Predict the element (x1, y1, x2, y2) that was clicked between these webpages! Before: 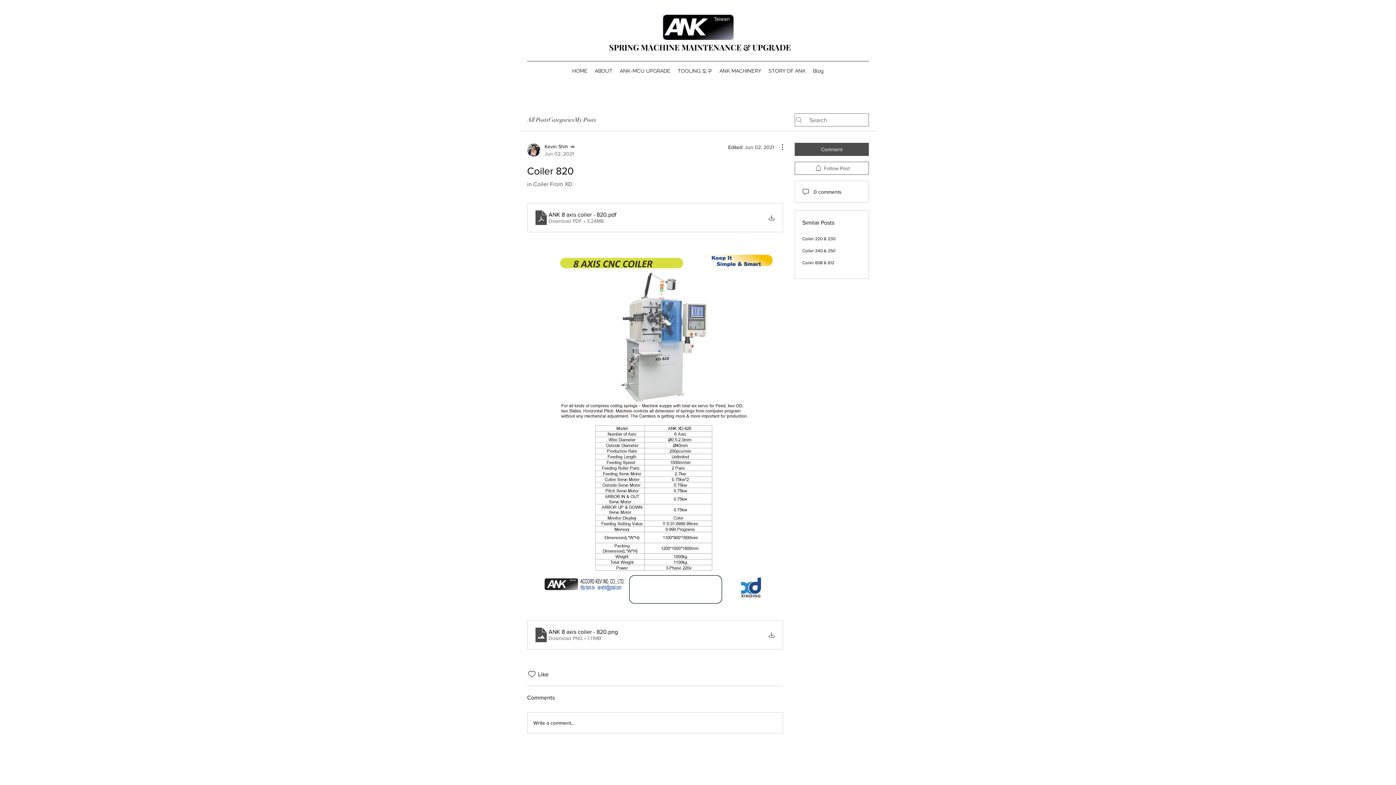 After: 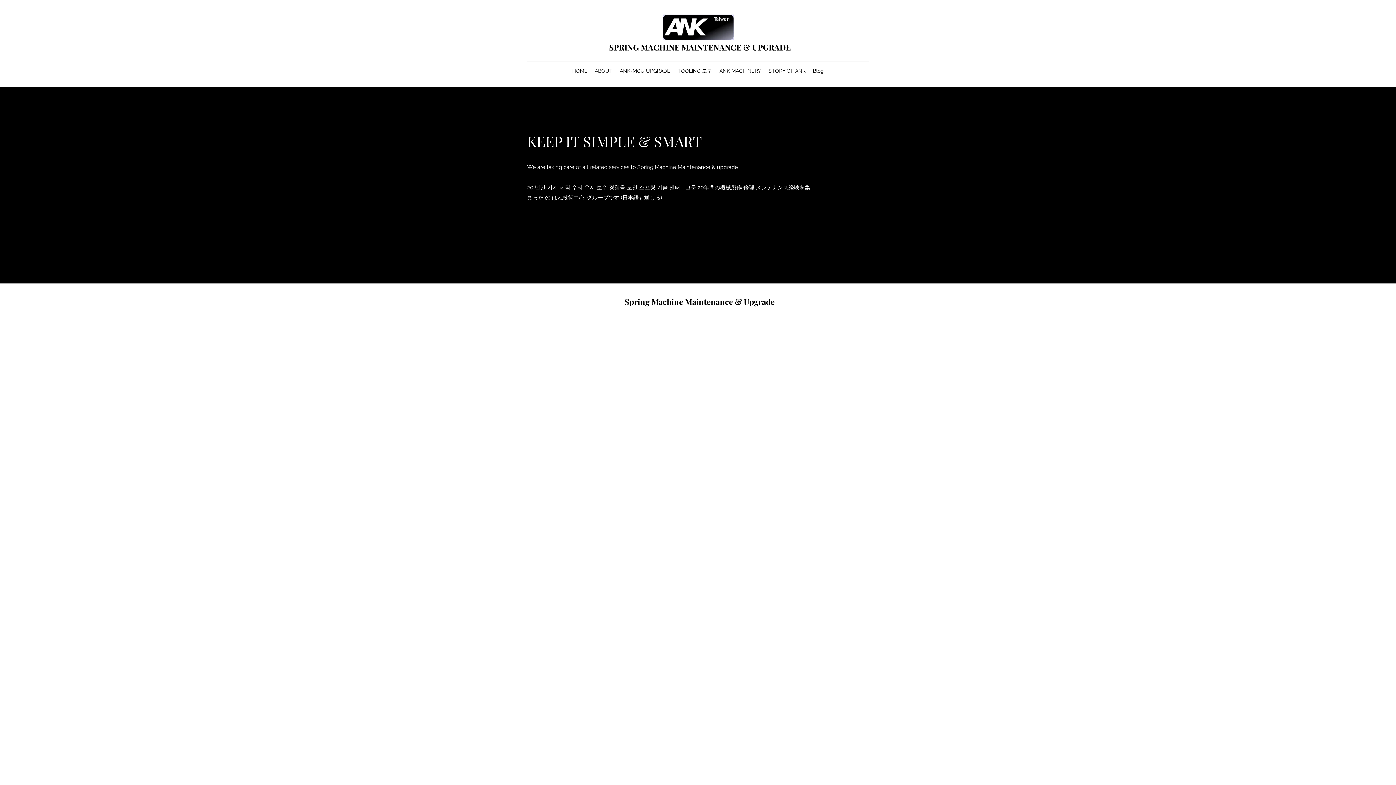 Action: label: ABOUT bbox: (591, 65, 616, 76)